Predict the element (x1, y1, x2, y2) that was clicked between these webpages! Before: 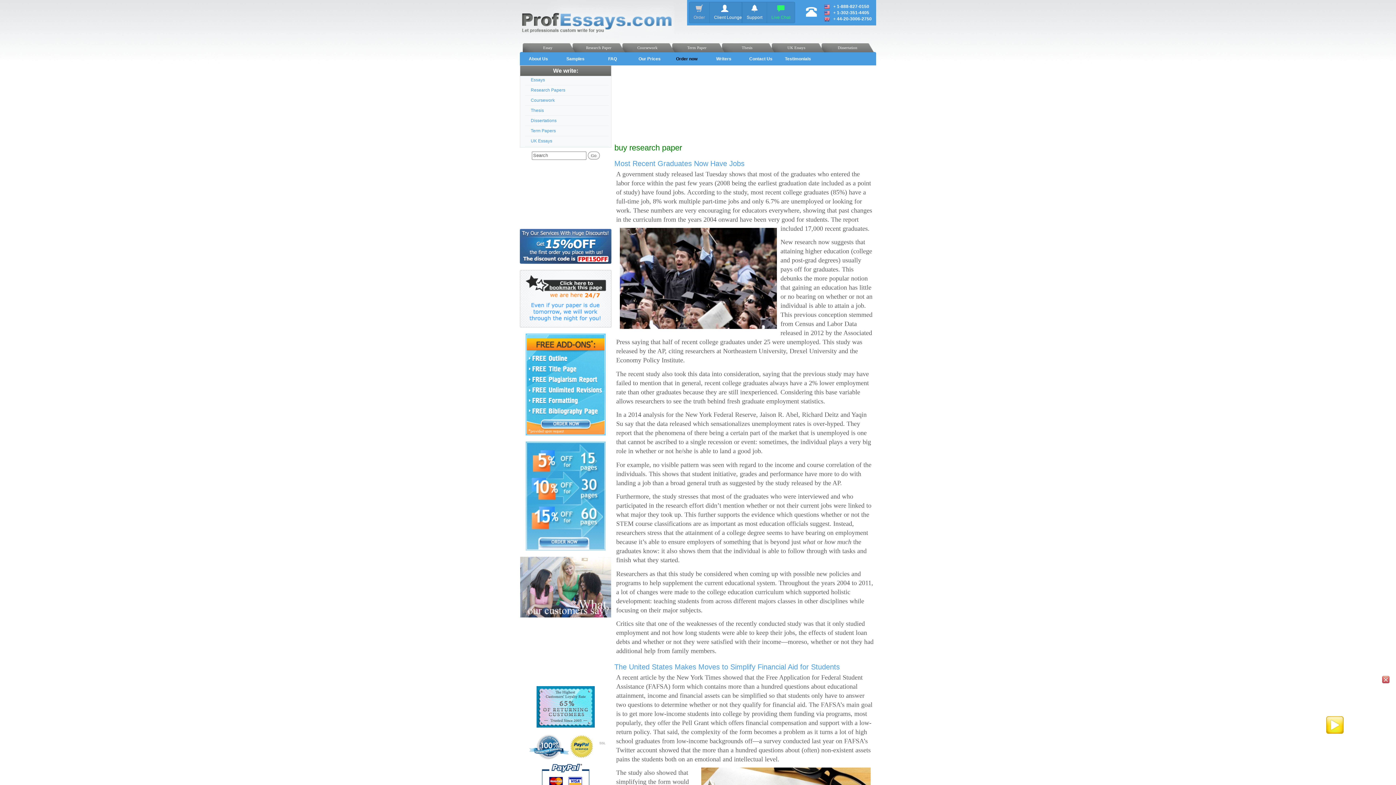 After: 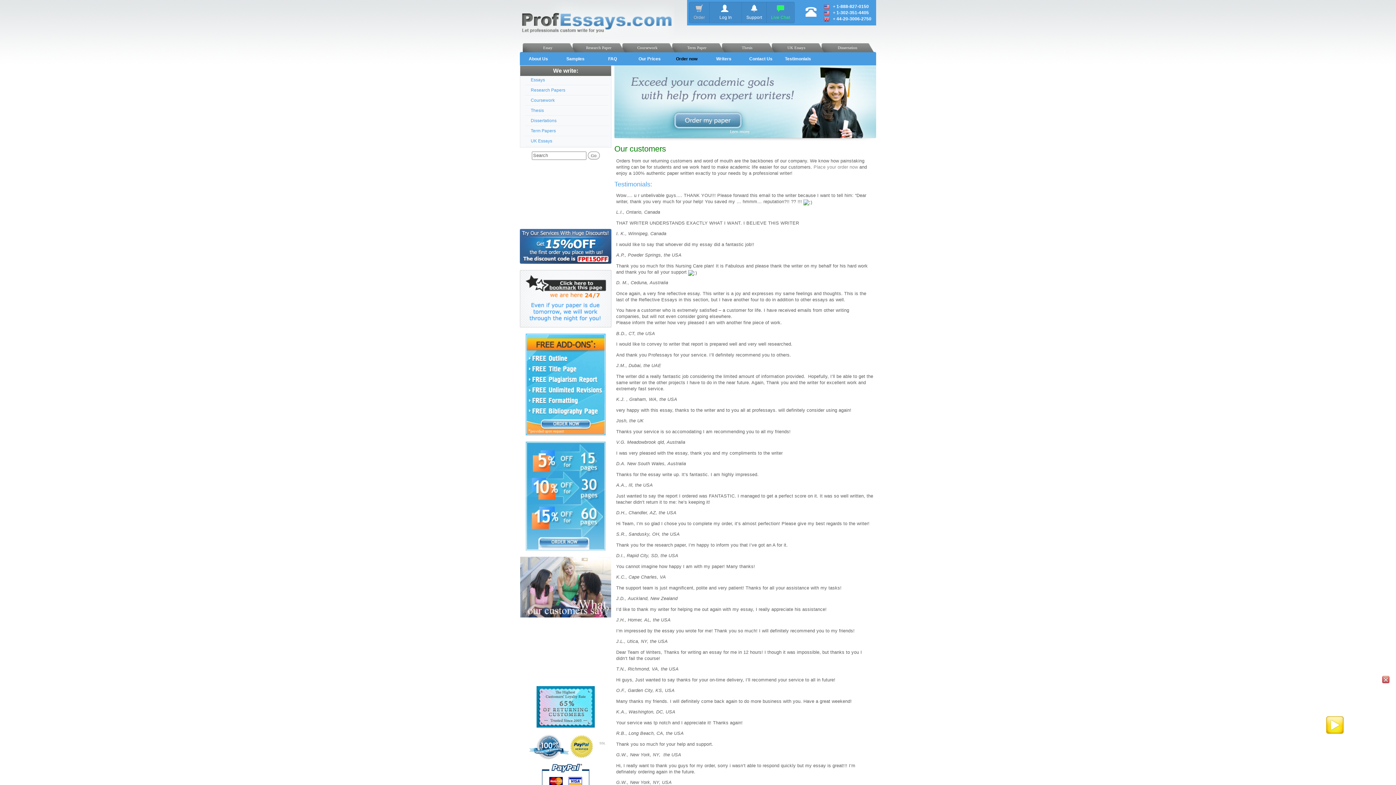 Action: bbox: (536, 704, 594, 709)